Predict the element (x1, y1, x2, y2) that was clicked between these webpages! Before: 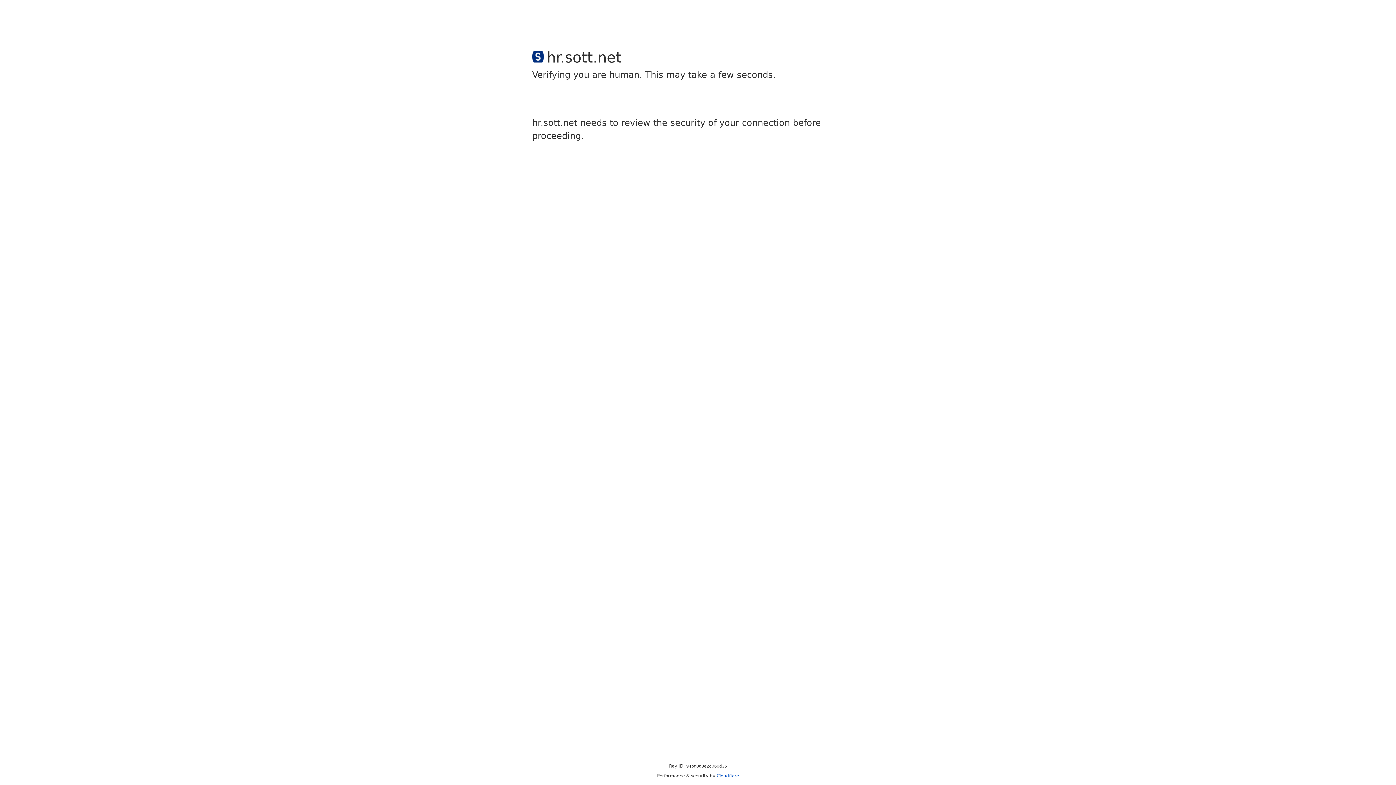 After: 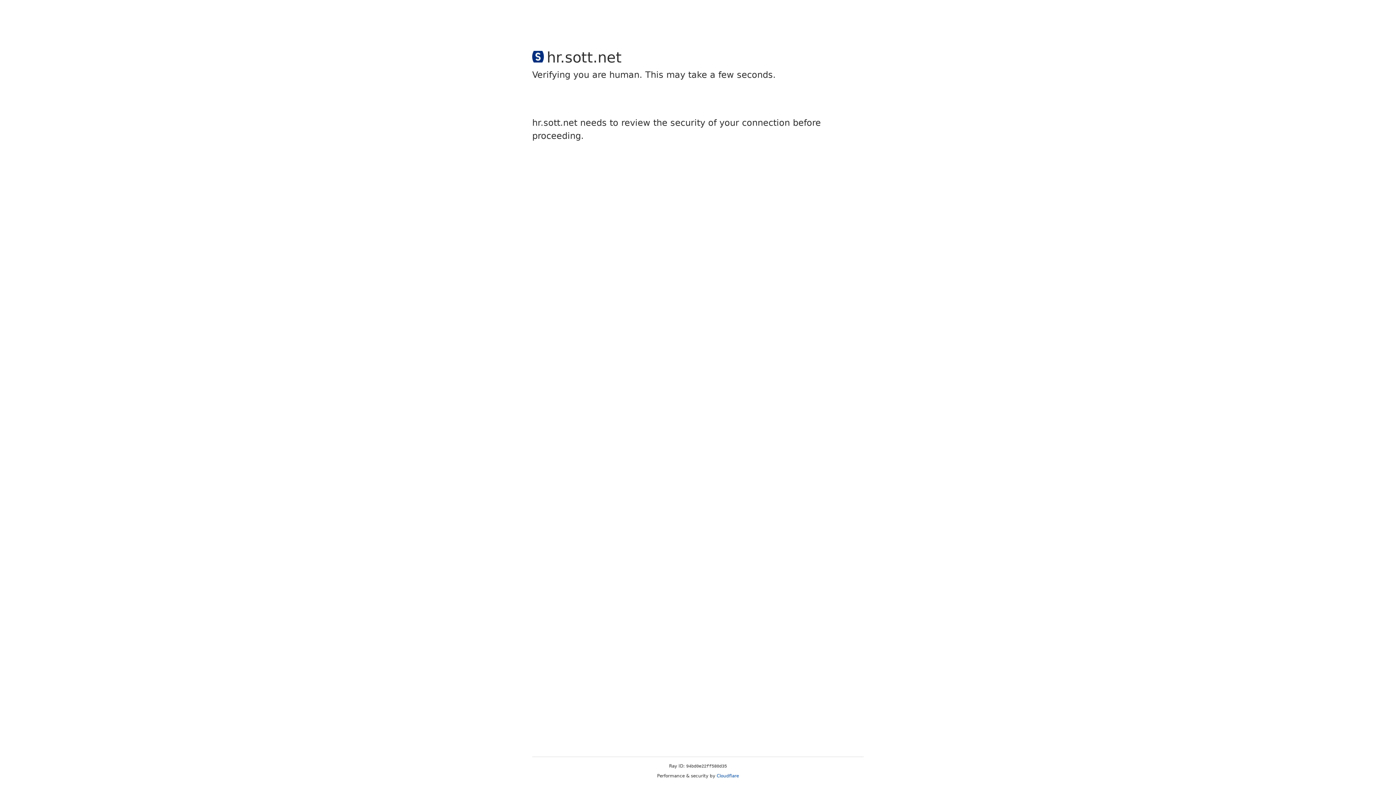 Action: label: Cloudflare bbox: (716, 773, 739, 778)